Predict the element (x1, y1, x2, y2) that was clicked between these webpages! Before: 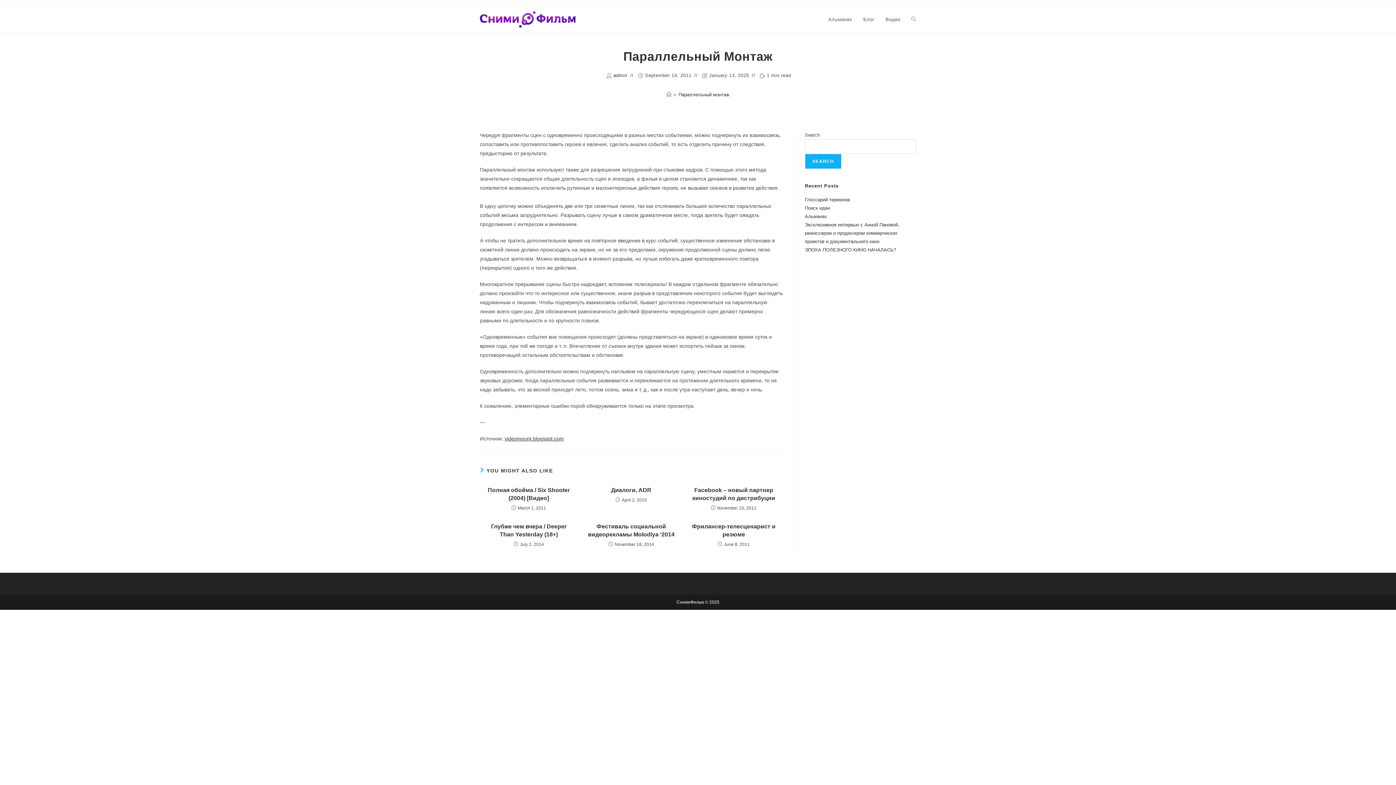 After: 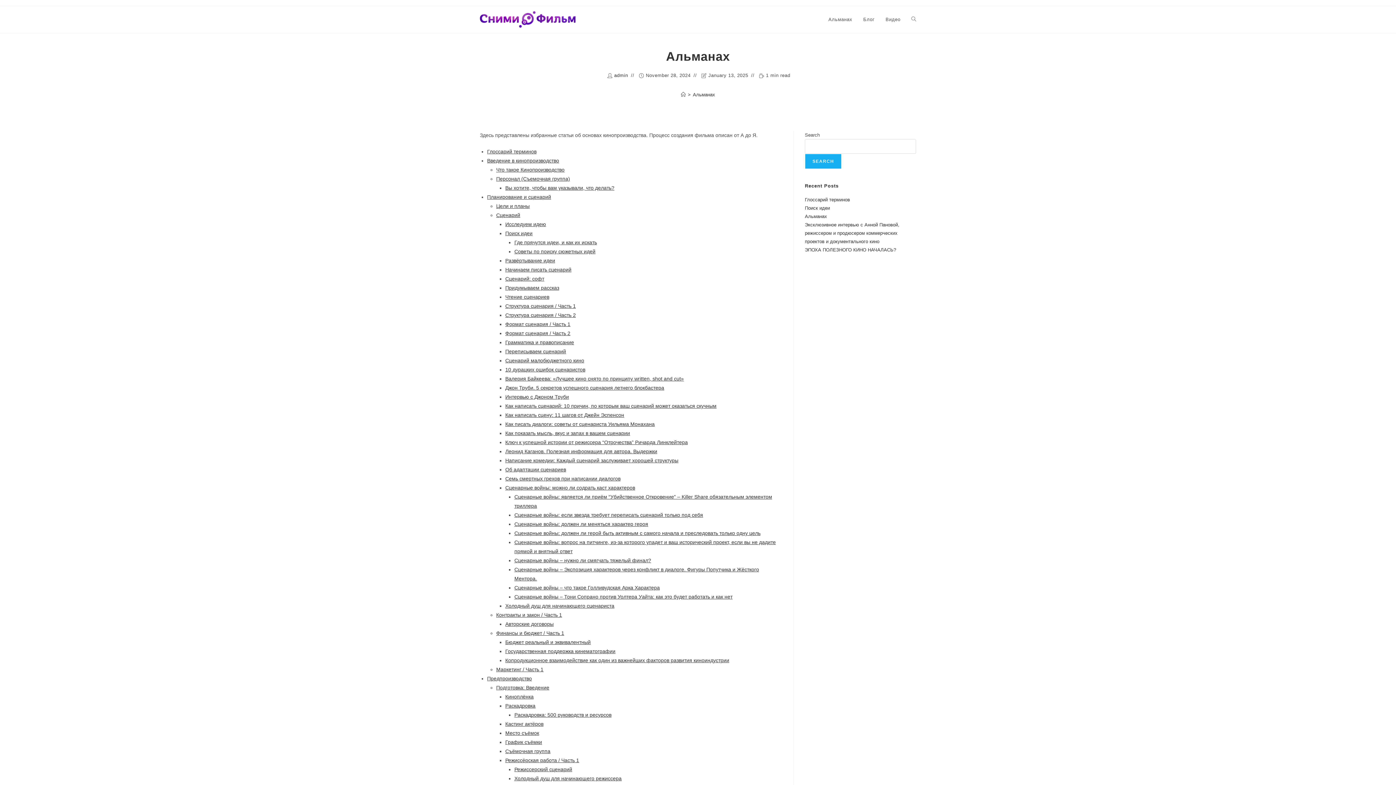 Action: bbox: (823, 6, 858, 33) label: Альманах